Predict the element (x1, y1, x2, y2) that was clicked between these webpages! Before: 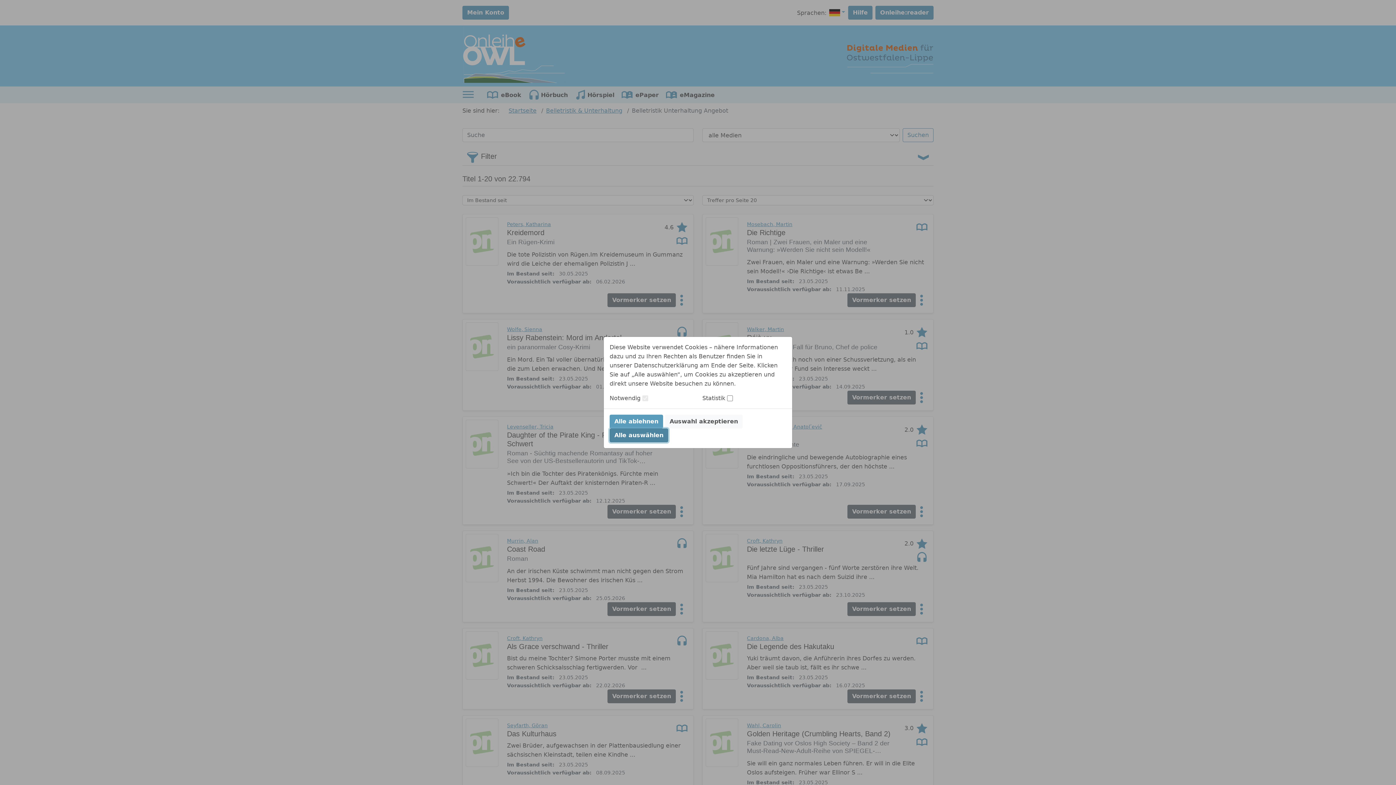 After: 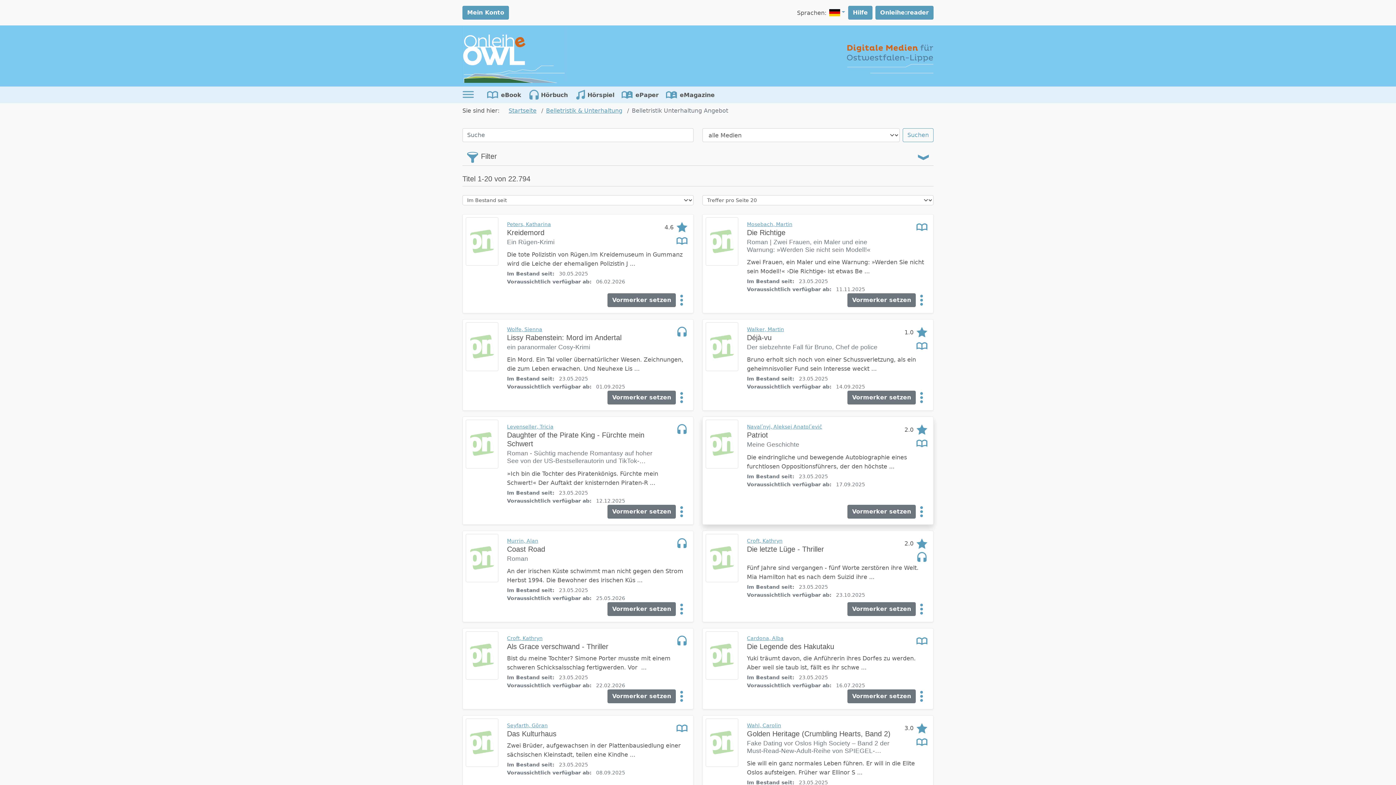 Action: bbox: (665, 414, 742, 428) label: Auswahl akzeptieren